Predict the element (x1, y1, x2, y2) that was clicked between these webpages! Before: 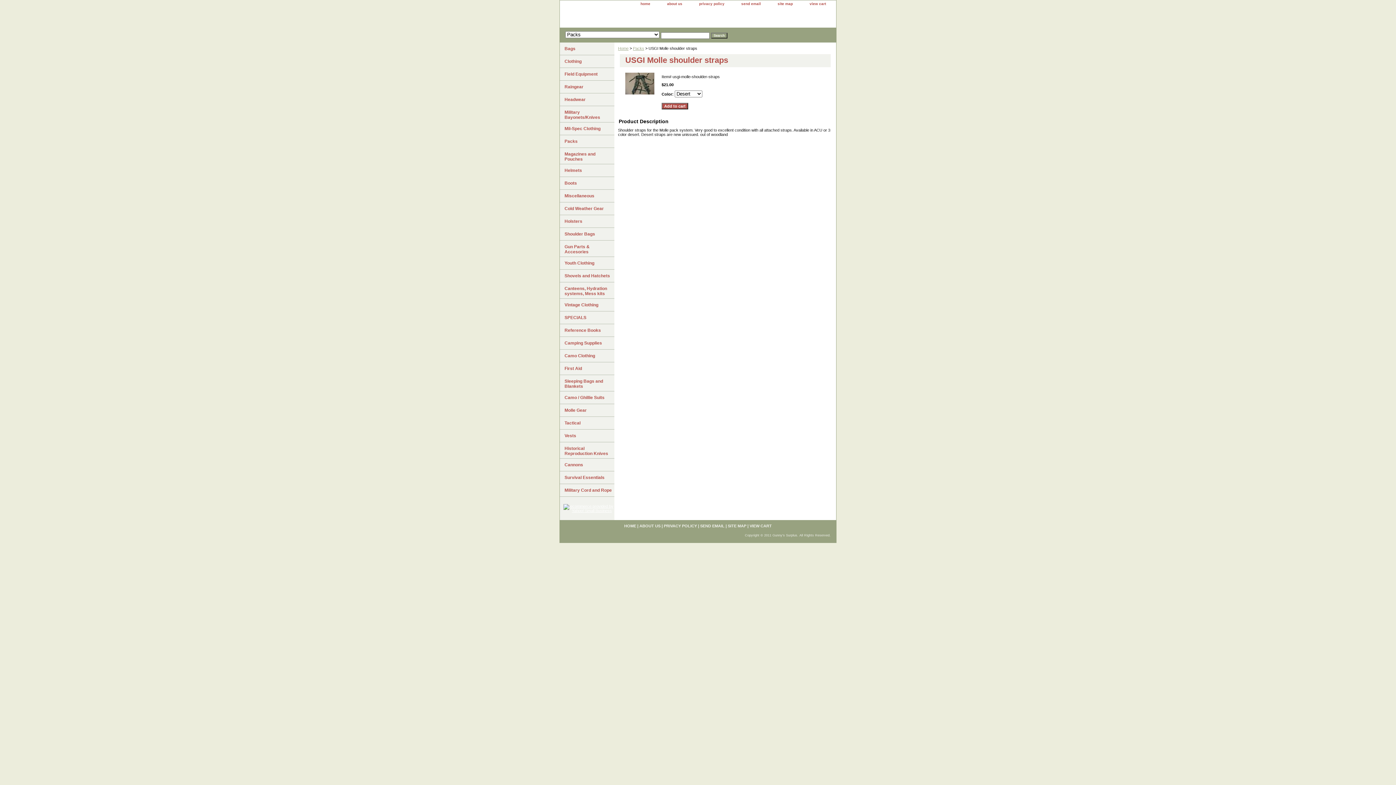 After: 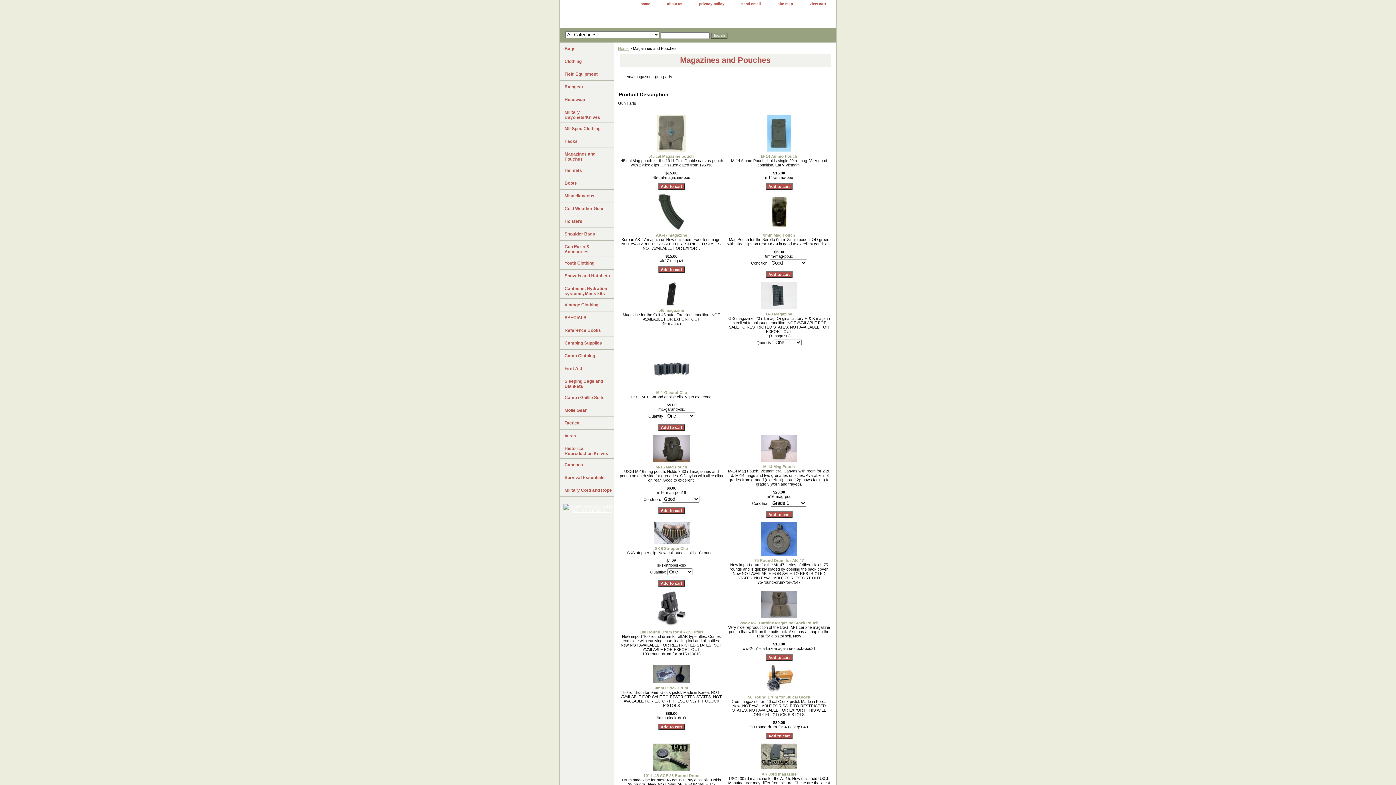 Action: label: Magazines and Pouches bbox: (560, 147, 614, 164)